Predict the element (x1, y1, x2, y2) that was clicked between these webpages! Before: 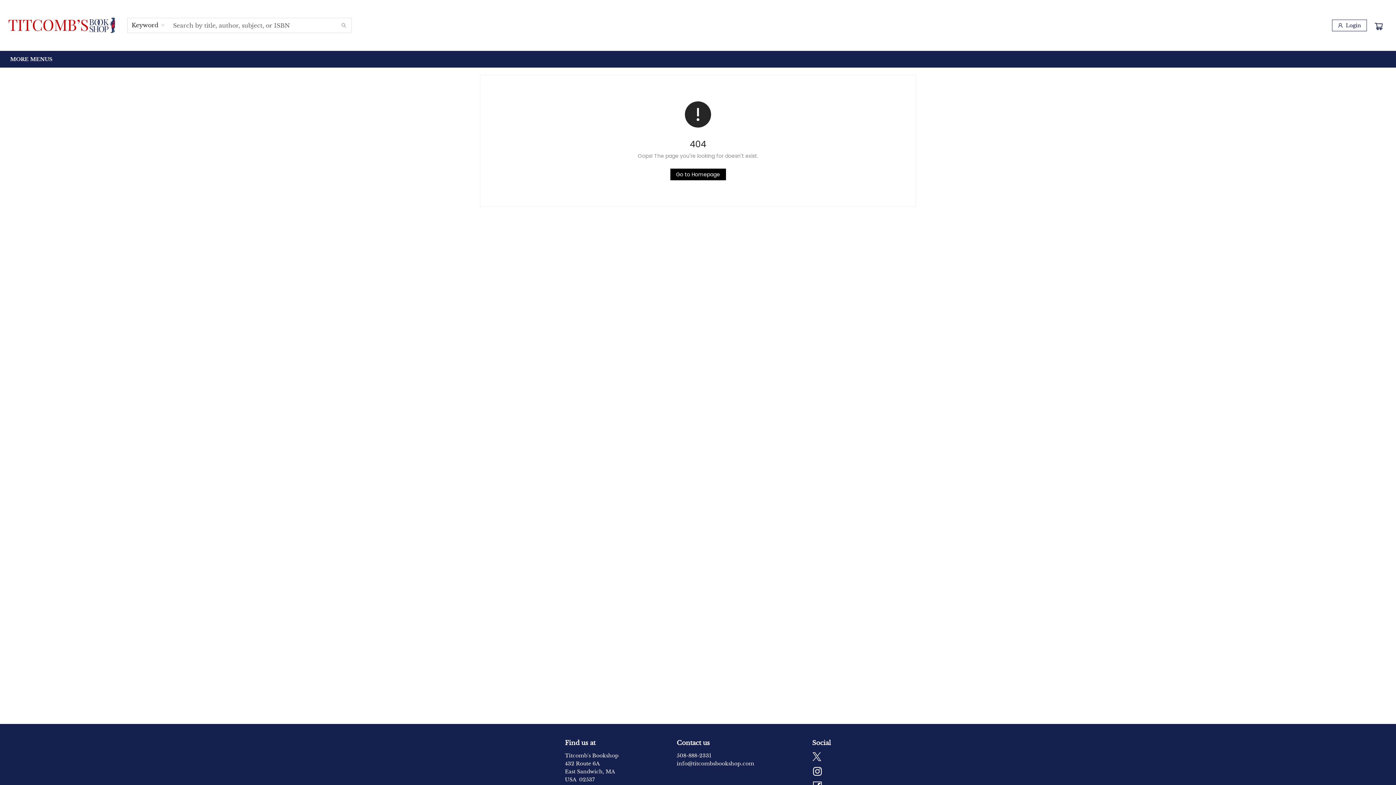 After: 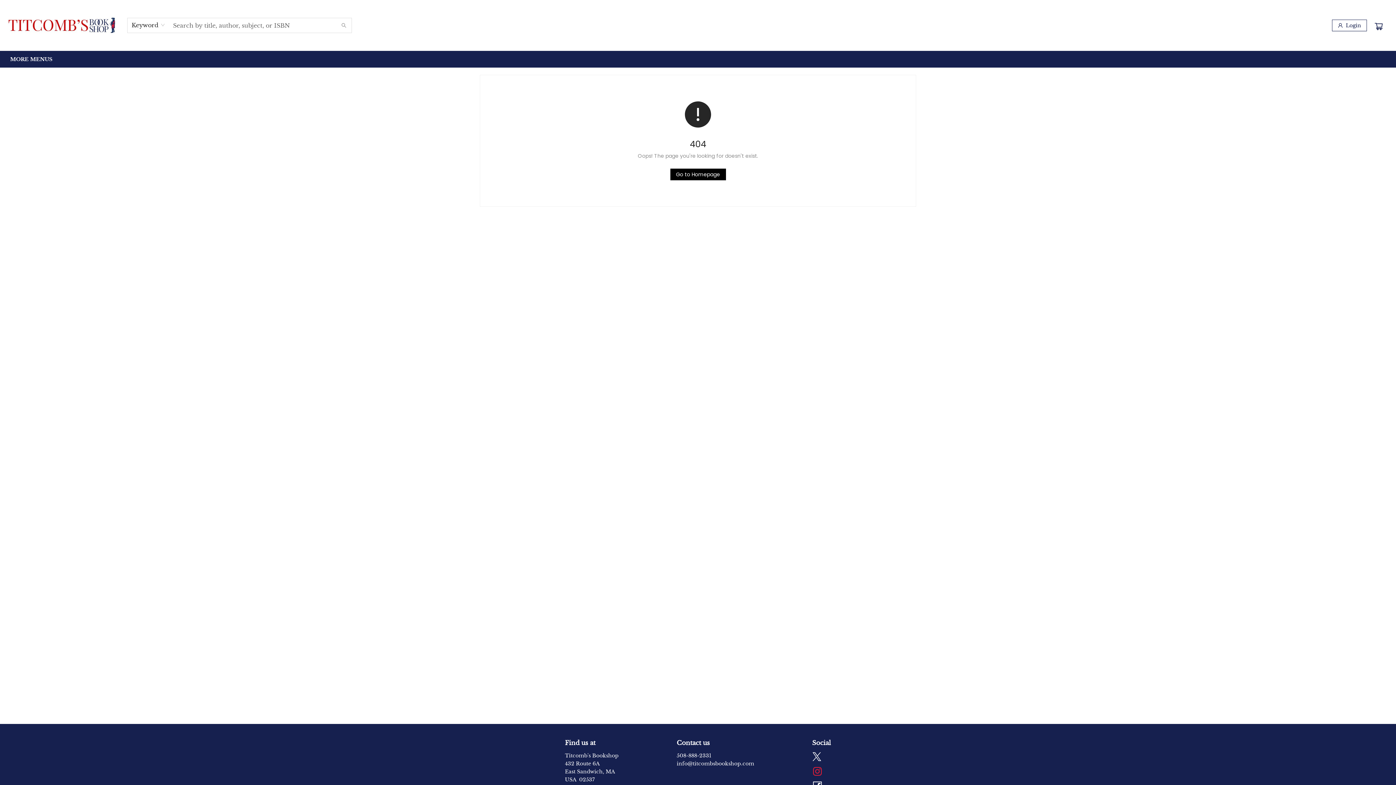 Action: label: Visit Instagram account (opens in a new tab) bbox: (812, 766, 822, 778)